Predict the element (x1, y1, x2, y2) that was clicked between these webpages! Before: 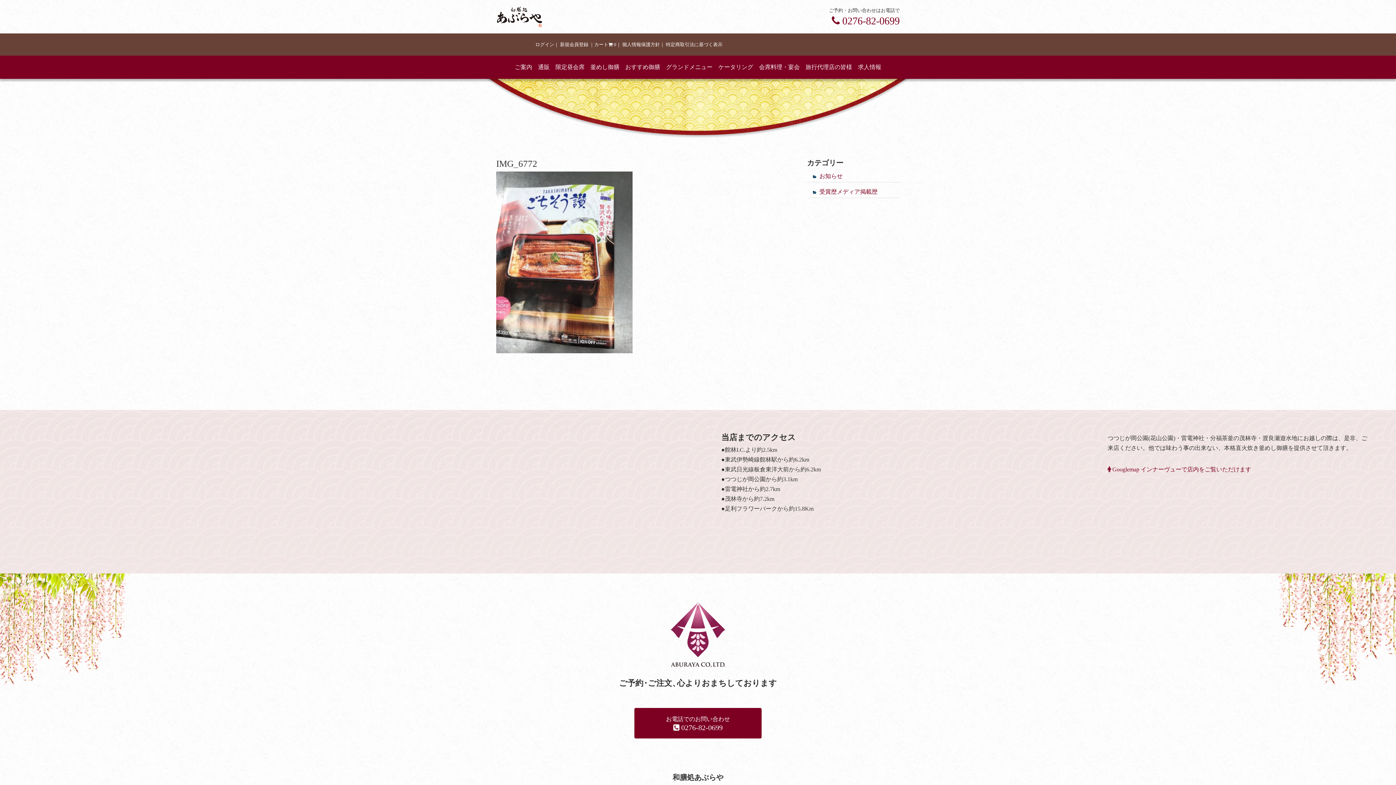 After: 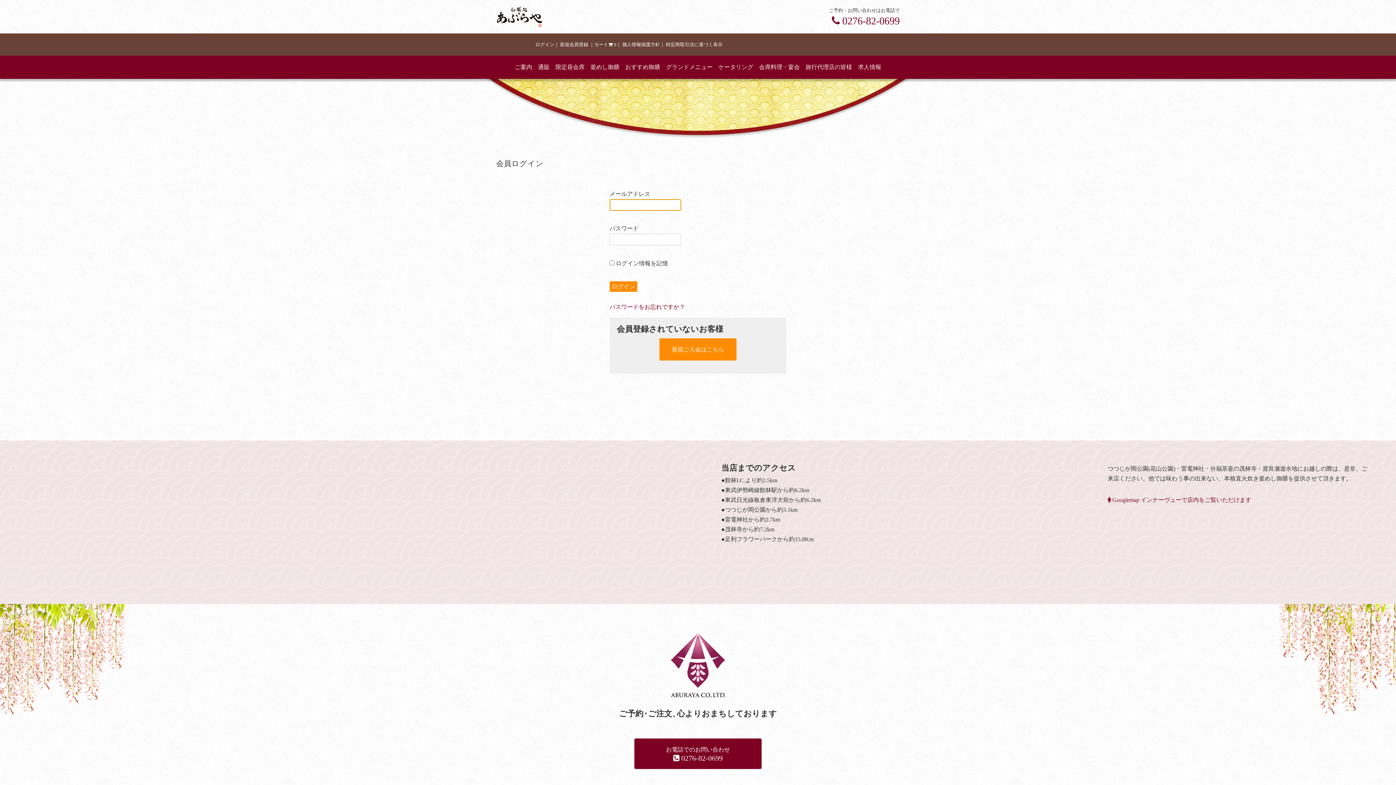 Action: bbox: (535, 42, 554, 47) label: ログイン